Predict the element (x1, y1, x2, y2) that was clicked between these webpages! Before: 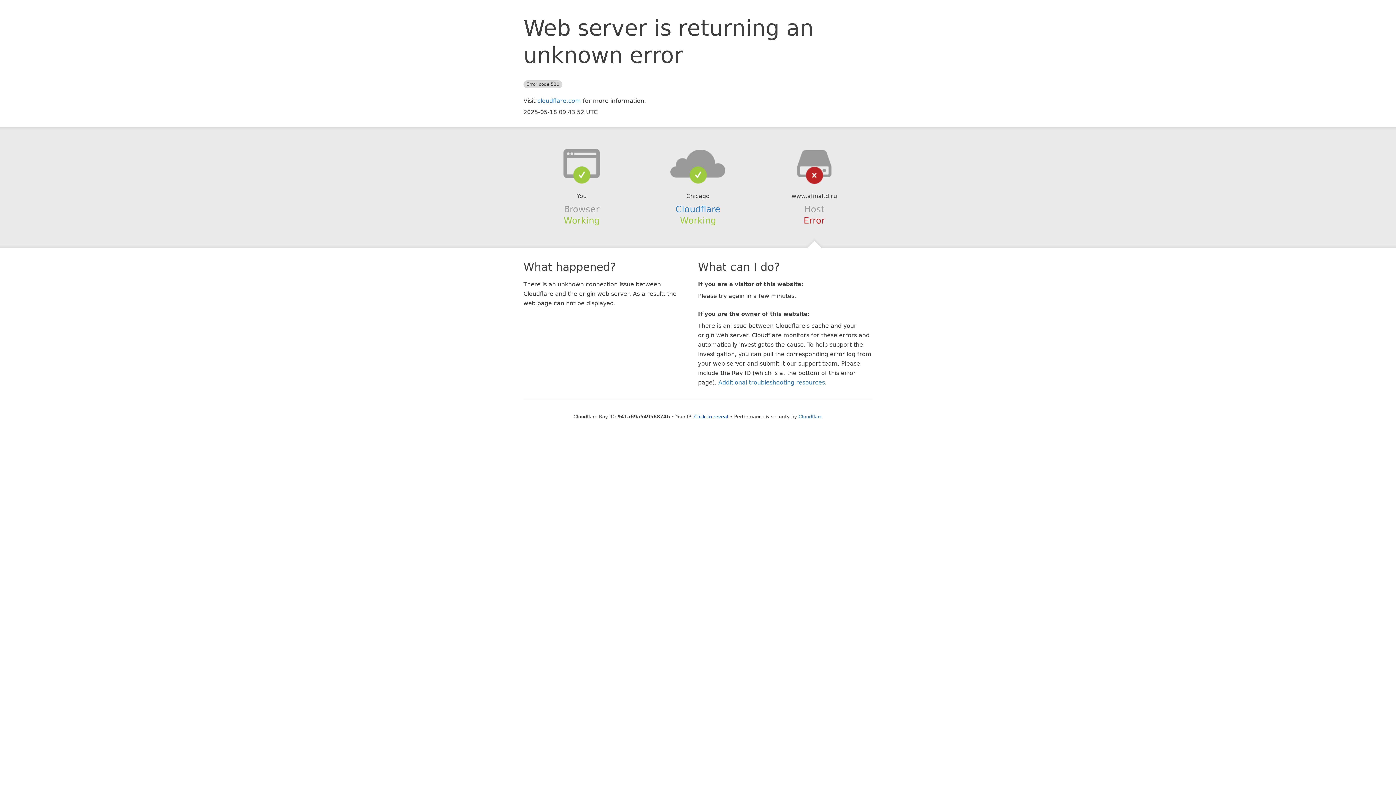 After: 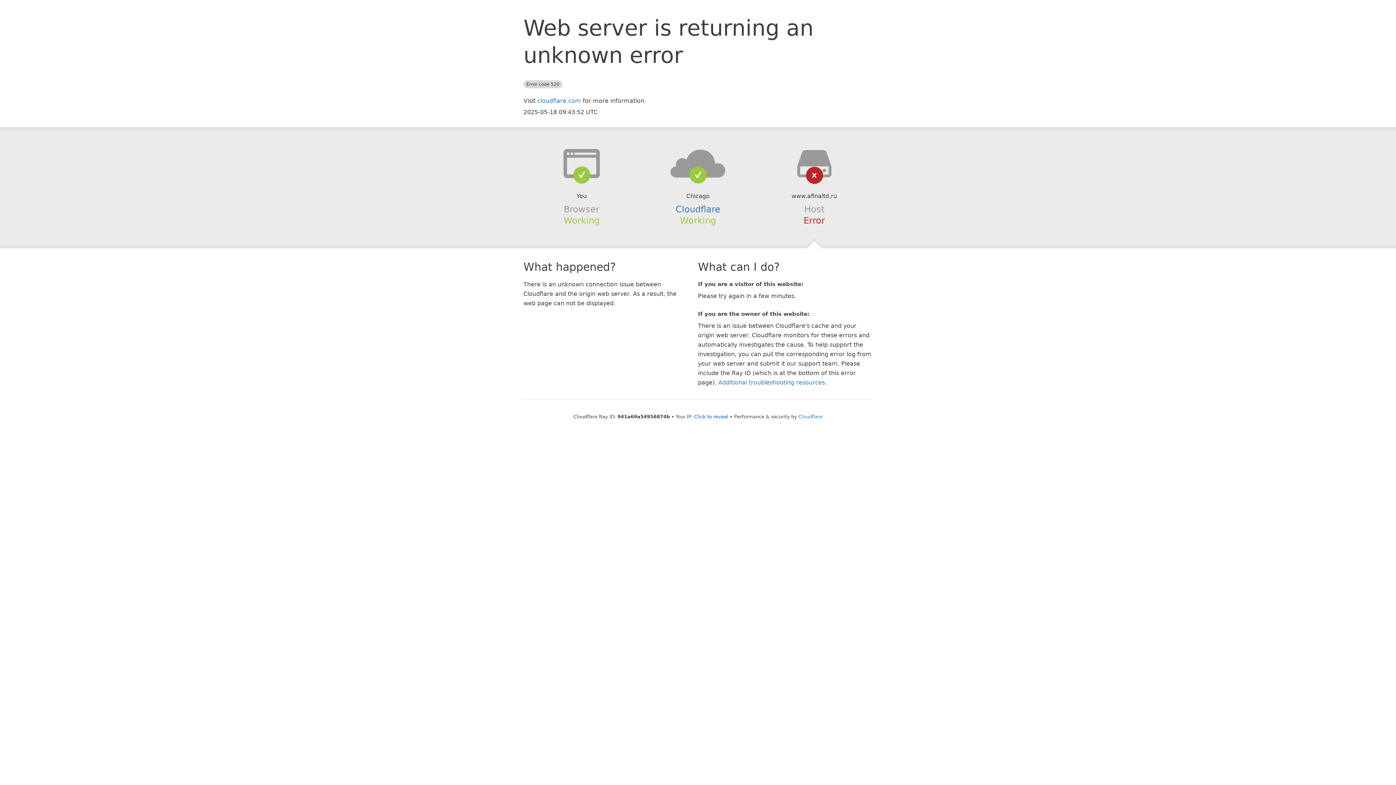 Action: bbox: (639, 148, 756, 178)